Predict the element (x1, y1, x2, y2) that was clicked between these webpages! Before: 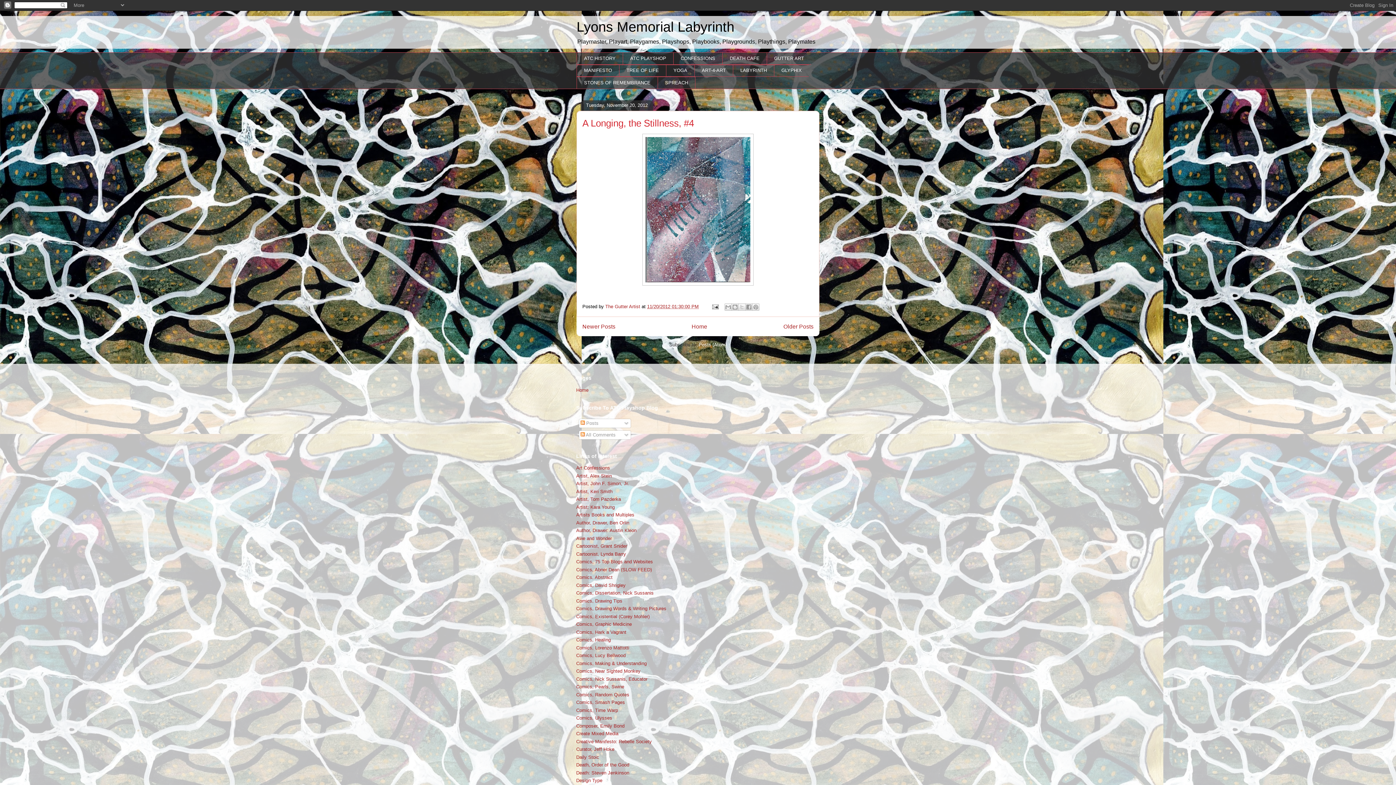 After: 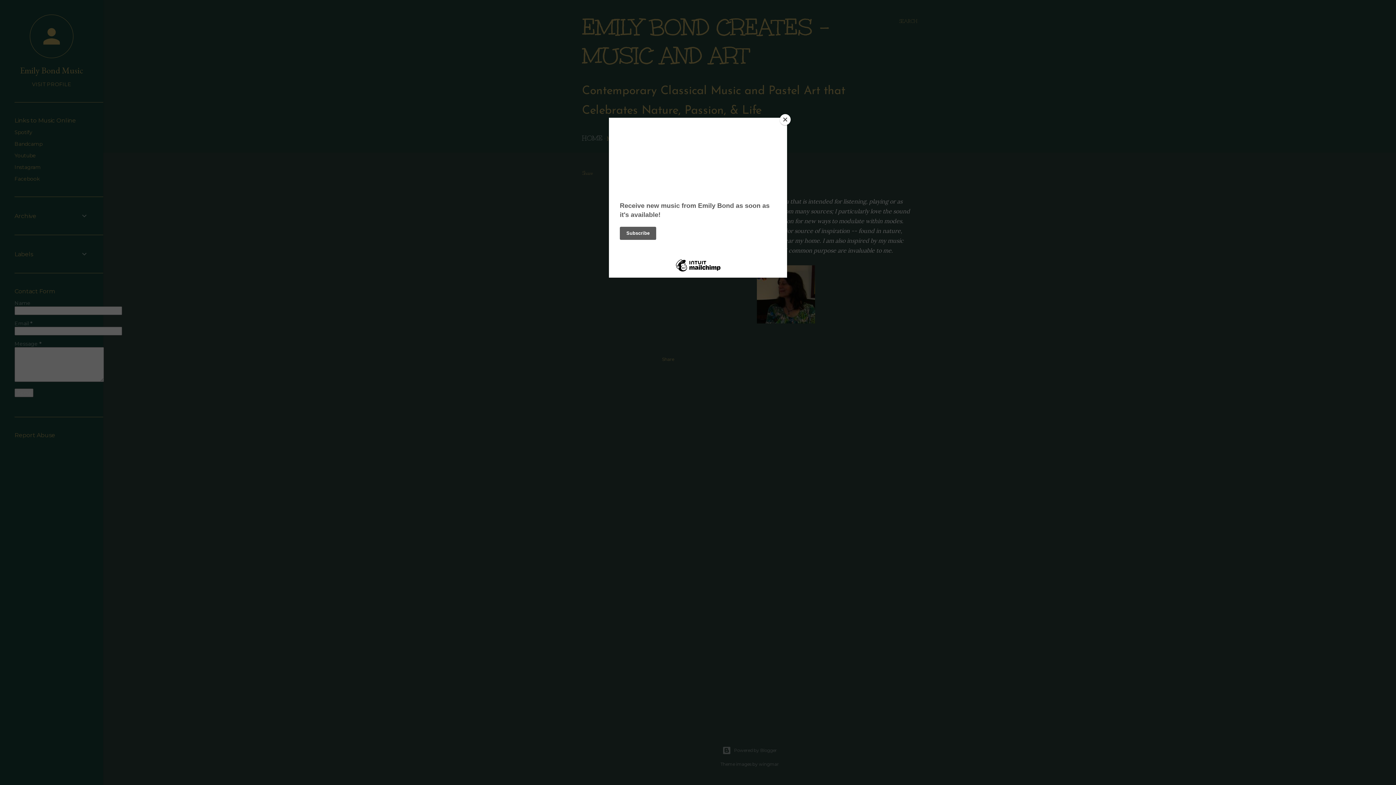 Action: label: Composer, Emily Bond bbox: (576, 723, 624, 729)